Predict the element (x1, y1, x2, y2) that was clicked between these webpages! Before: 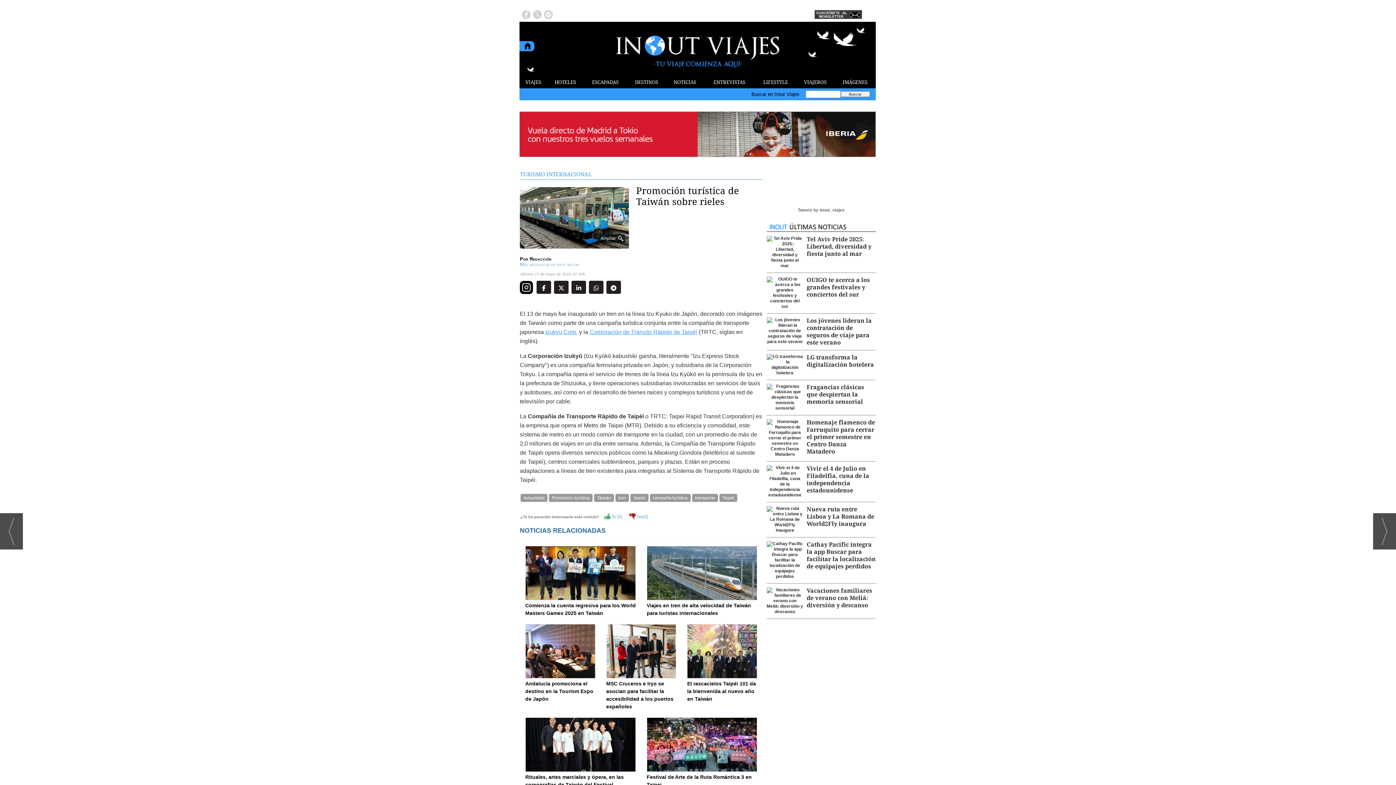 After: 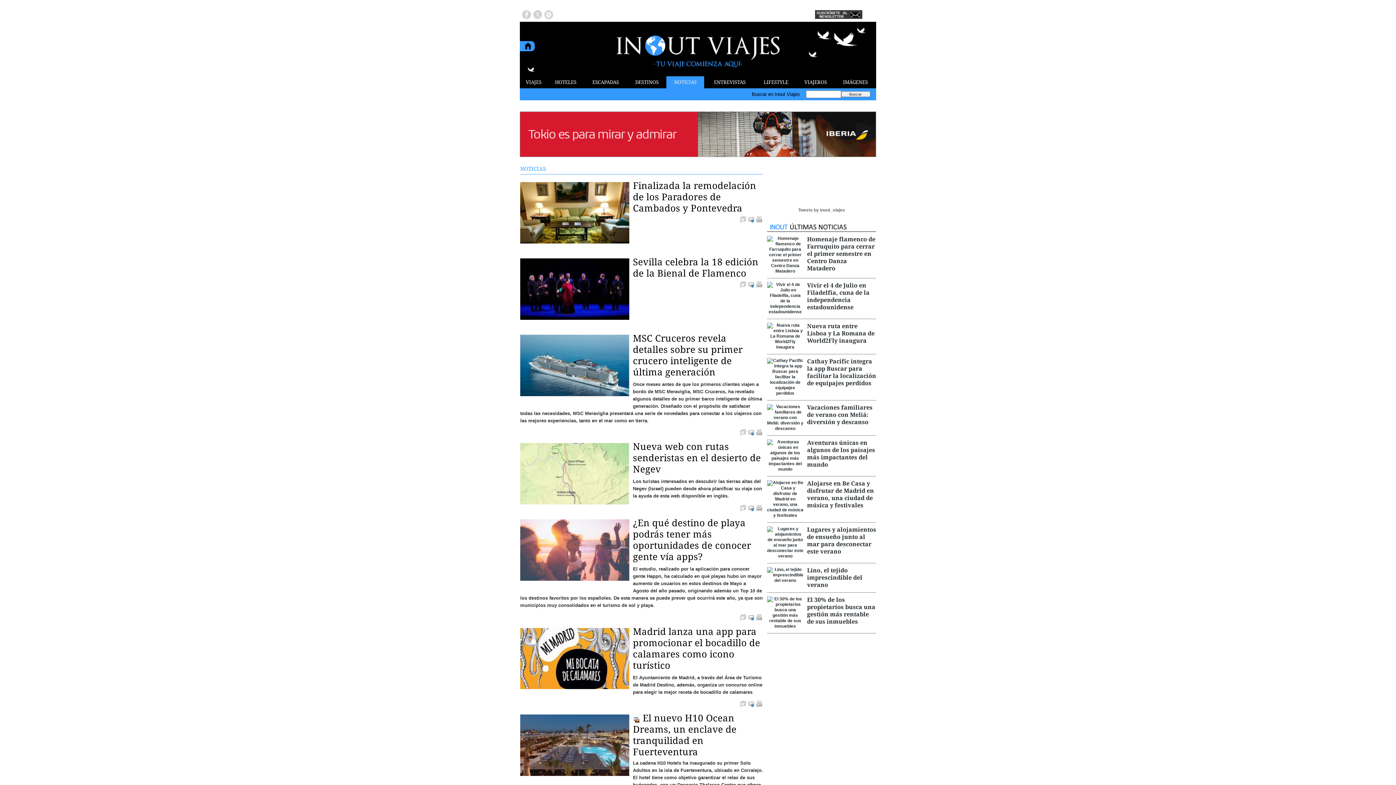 Action: bbox: (666, 76, 704, 88) label: NOTICIAS